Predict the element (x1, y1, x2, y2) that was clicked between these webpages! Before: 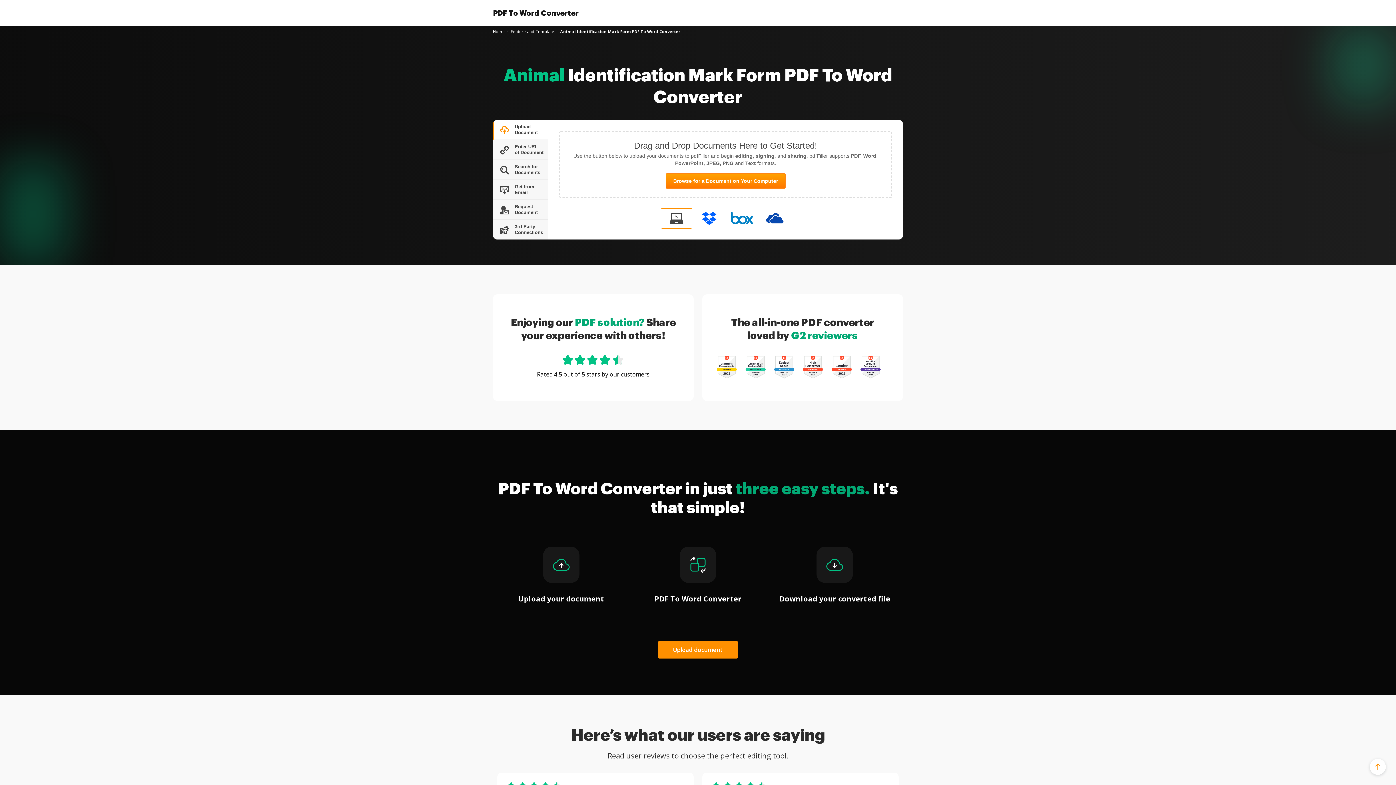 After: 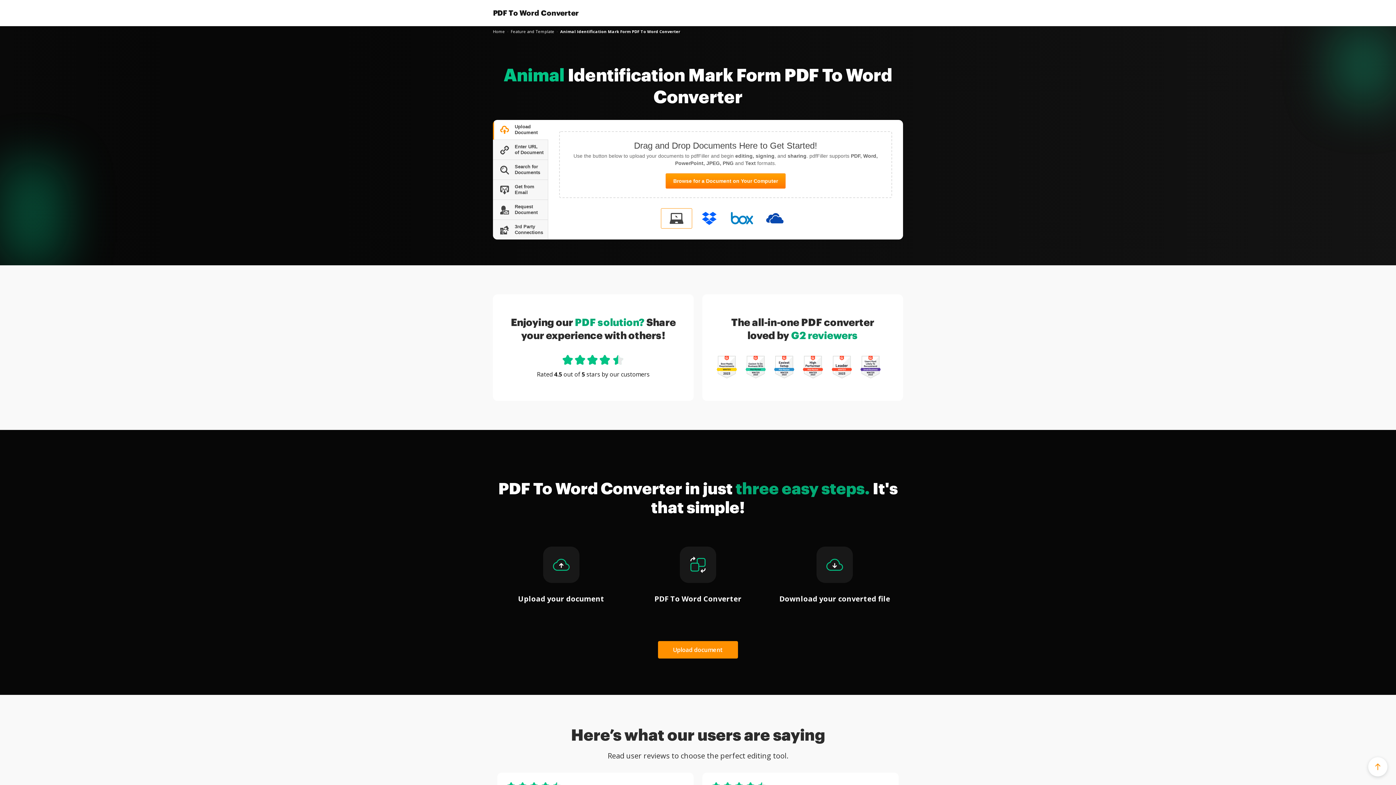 Action: bbox: (1370, 759, 1386, 775)